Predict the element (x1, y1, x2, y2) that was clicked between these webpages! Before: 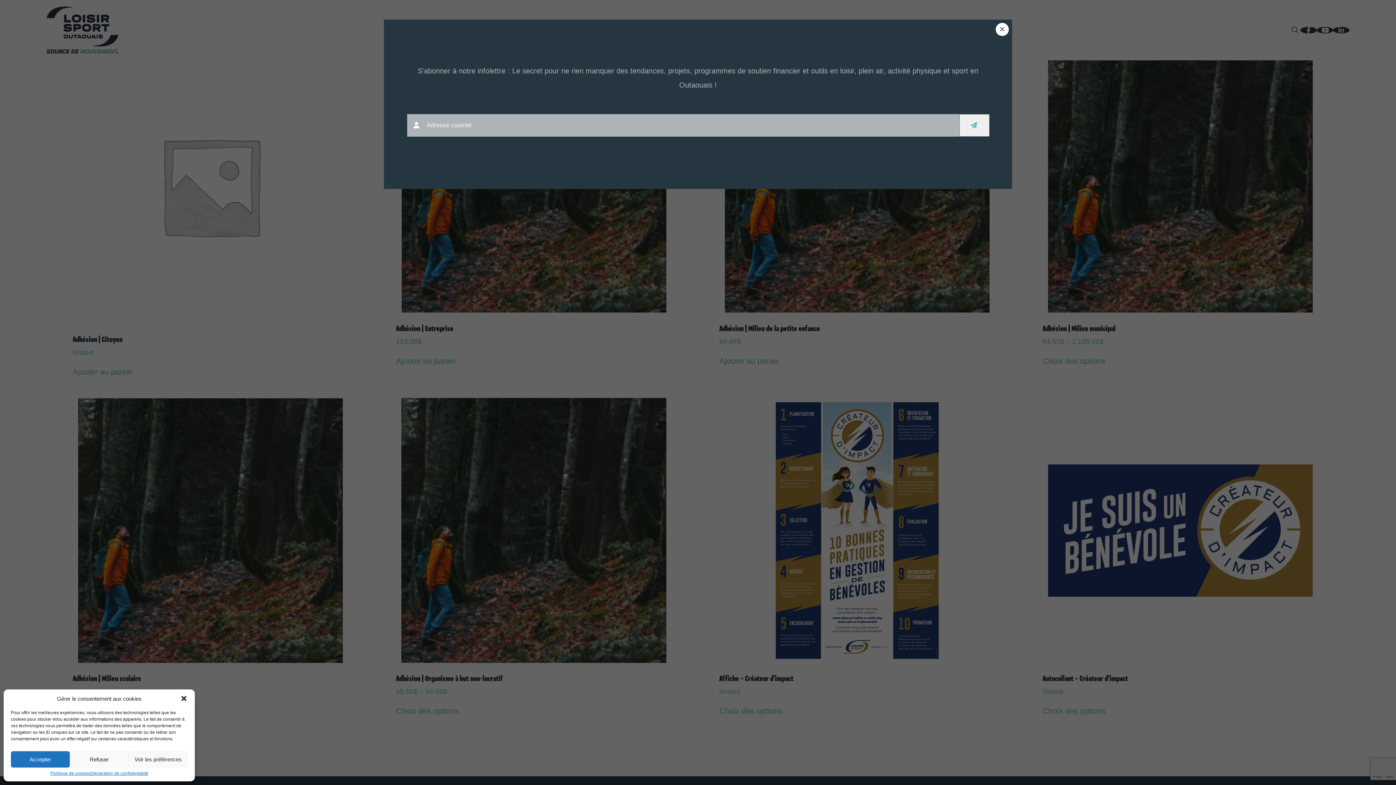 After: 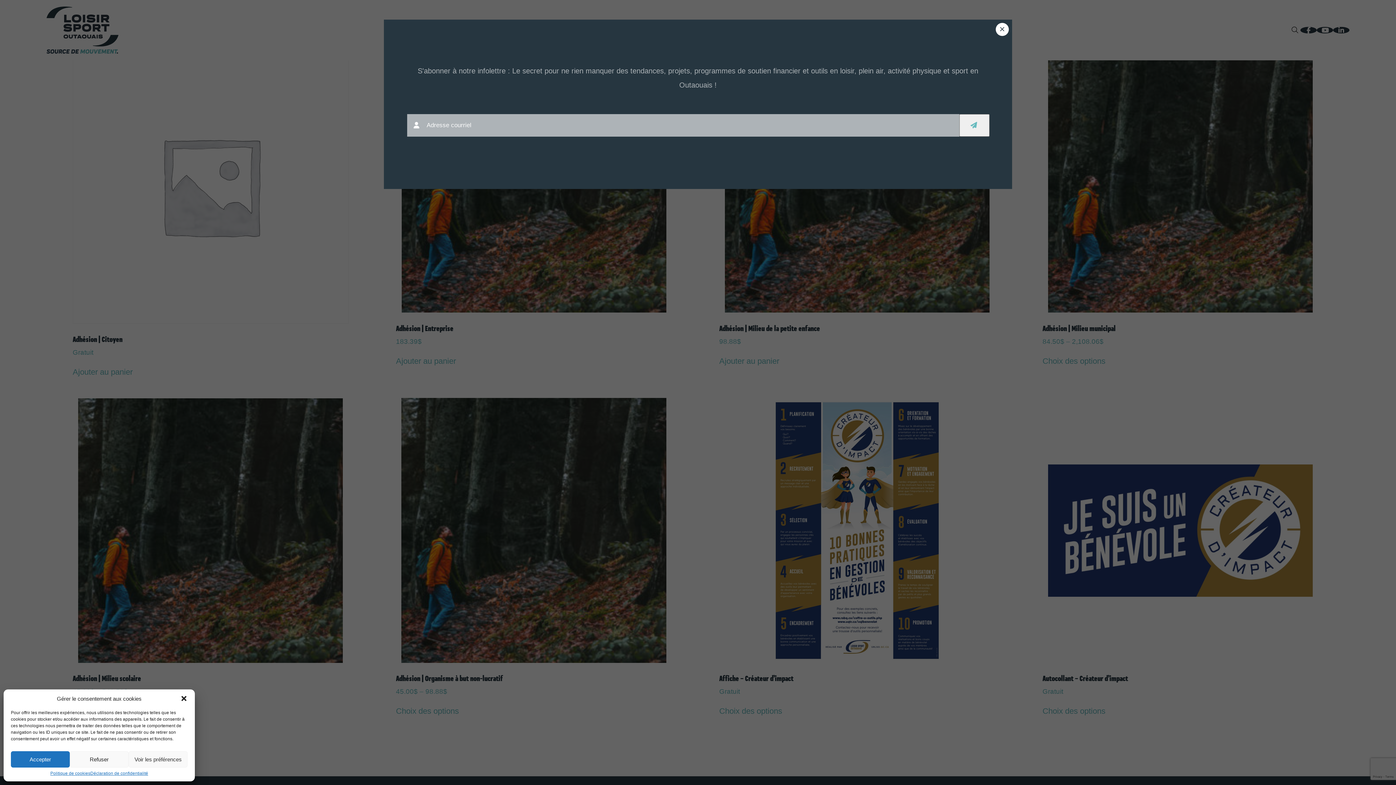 Action: label: Déclaration de confidentialité bbox: (90, 771, 148, 776)